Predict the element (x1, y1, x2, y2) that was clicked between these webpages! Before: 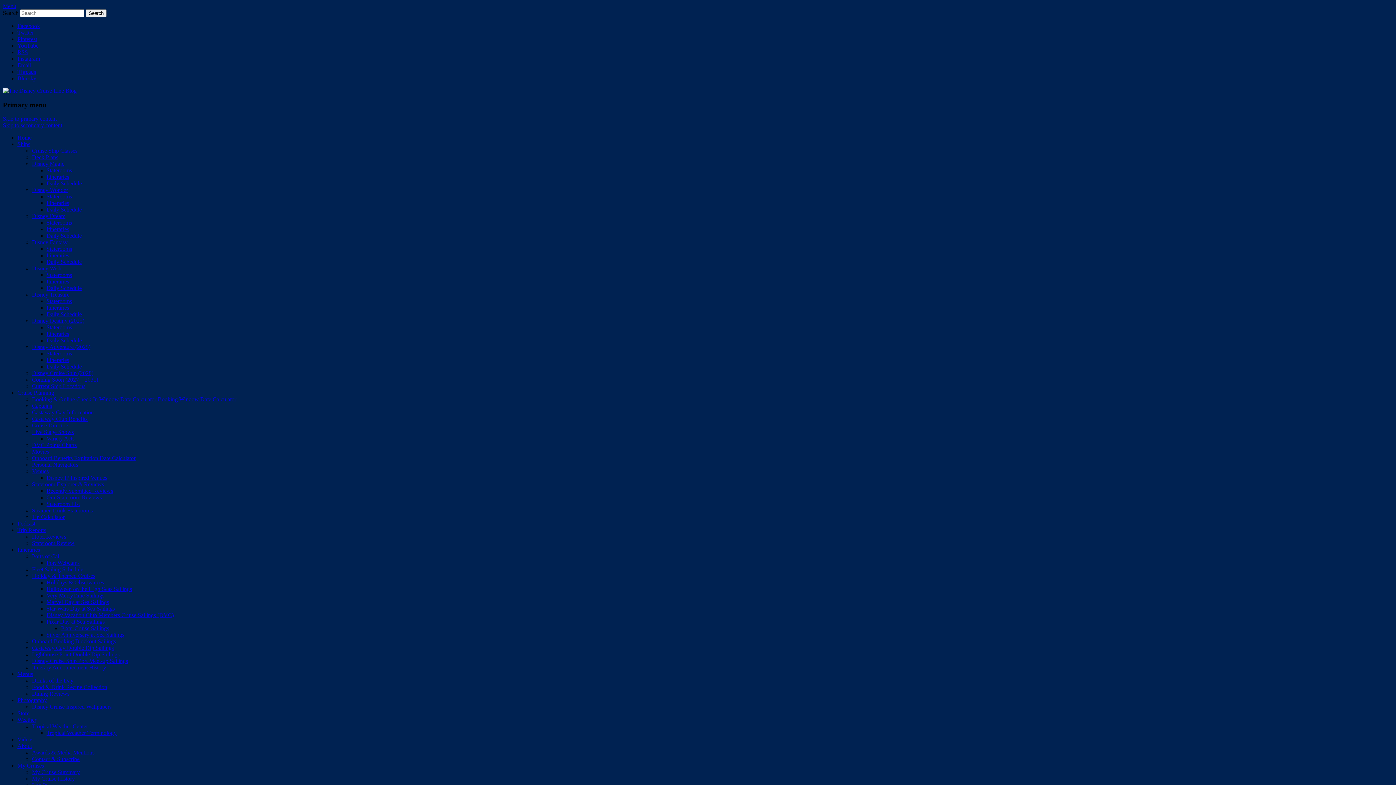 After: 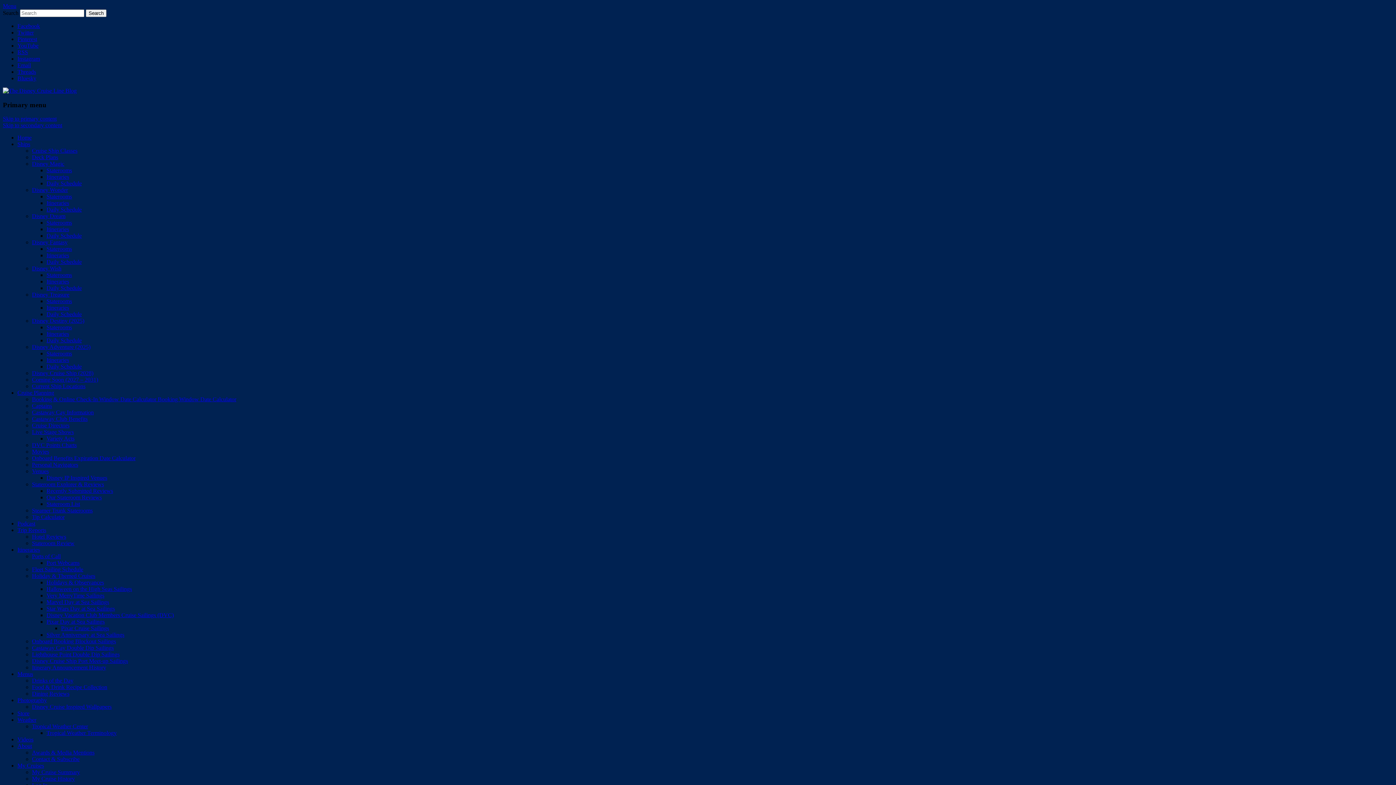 Action: bbox: (32, 396, 236, 402) label: Booking & Online Check-In Window Date Calculator Booking Window Date Calculator